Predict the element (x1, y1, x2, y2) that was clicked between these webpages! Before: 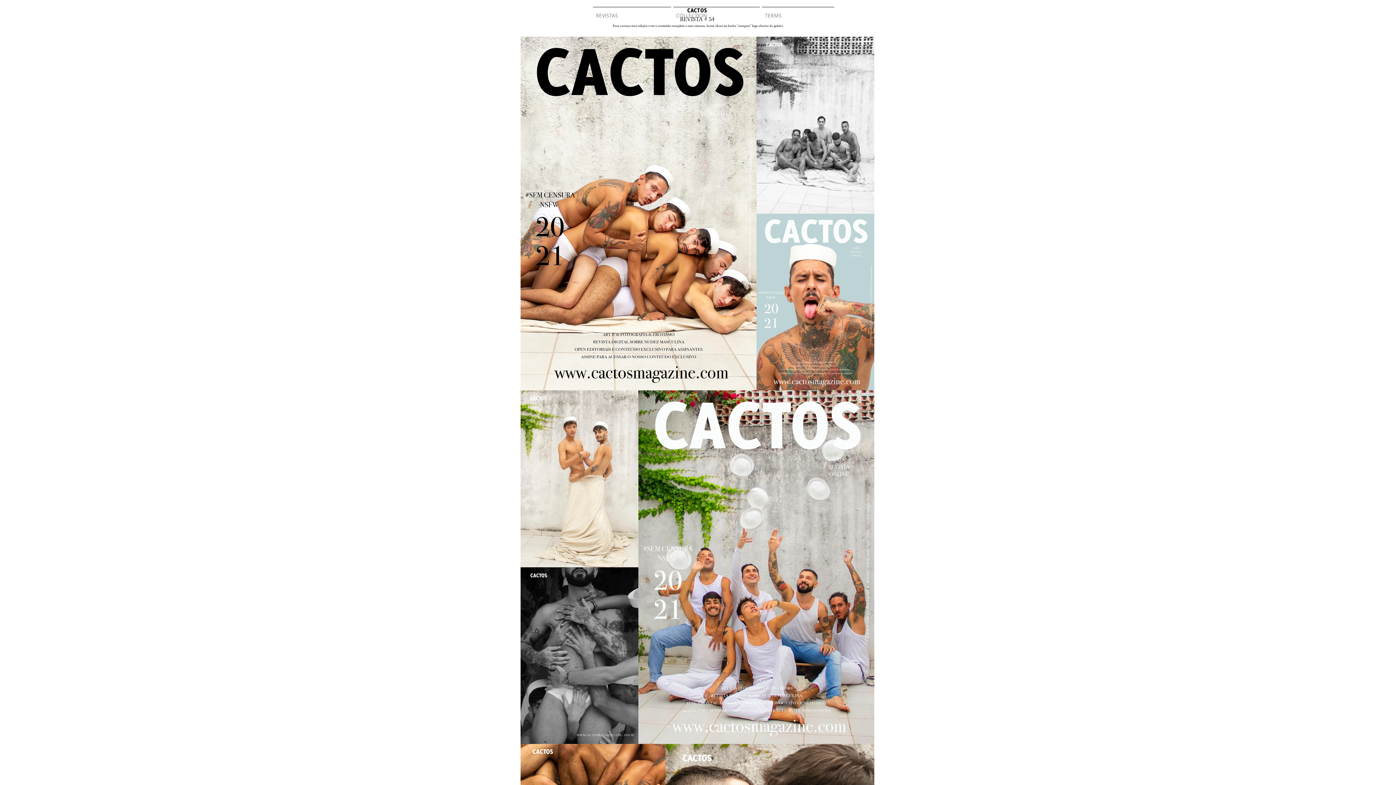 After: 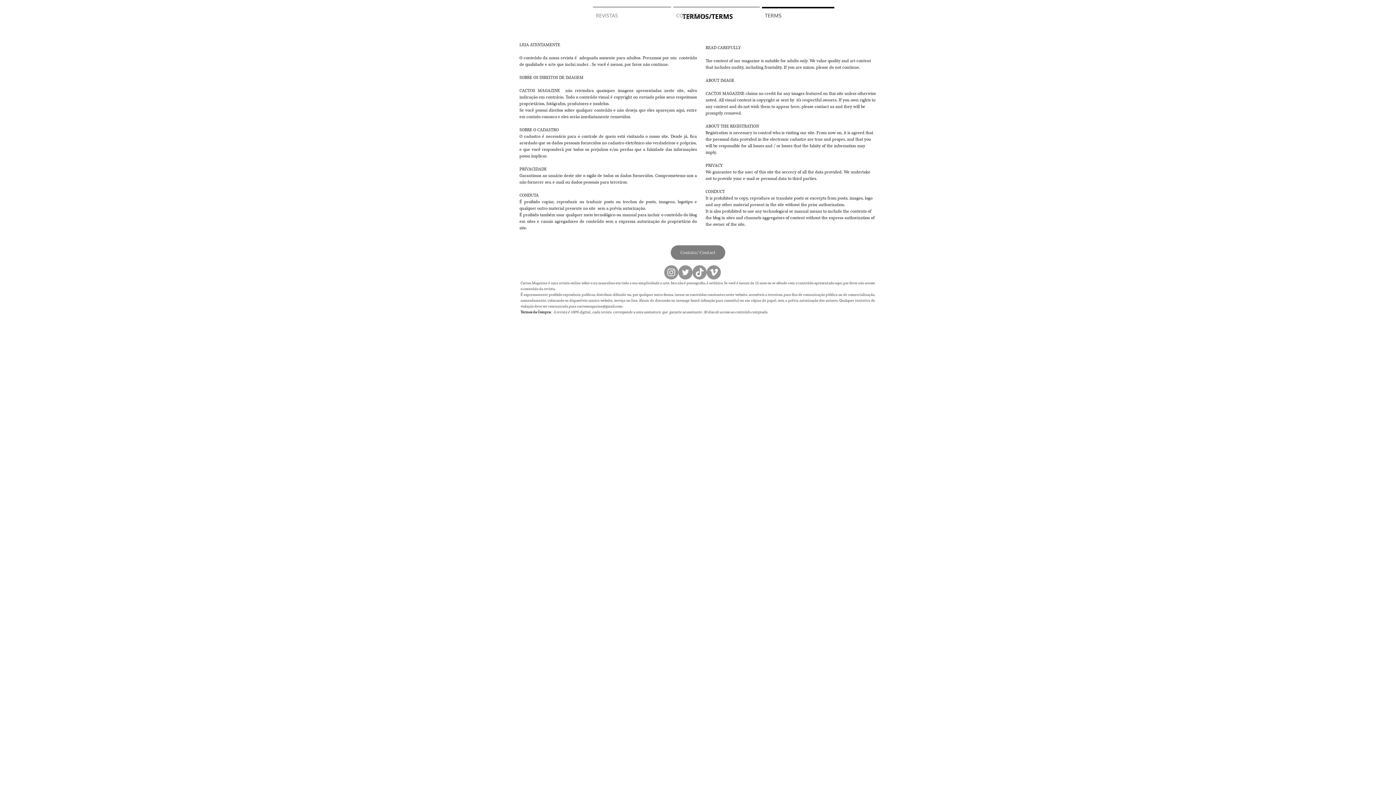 Action: bbox: (761, 6, 835, 17) label: TERMS